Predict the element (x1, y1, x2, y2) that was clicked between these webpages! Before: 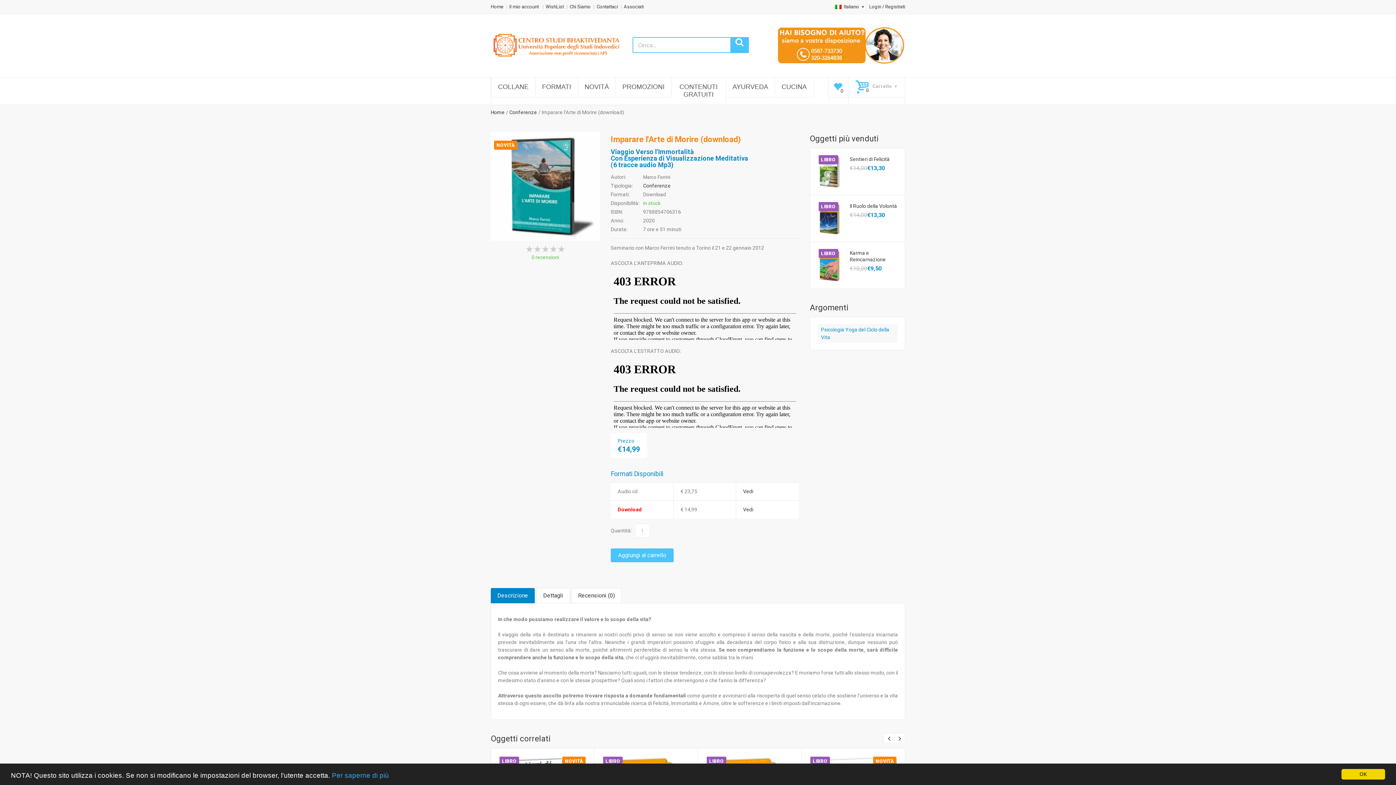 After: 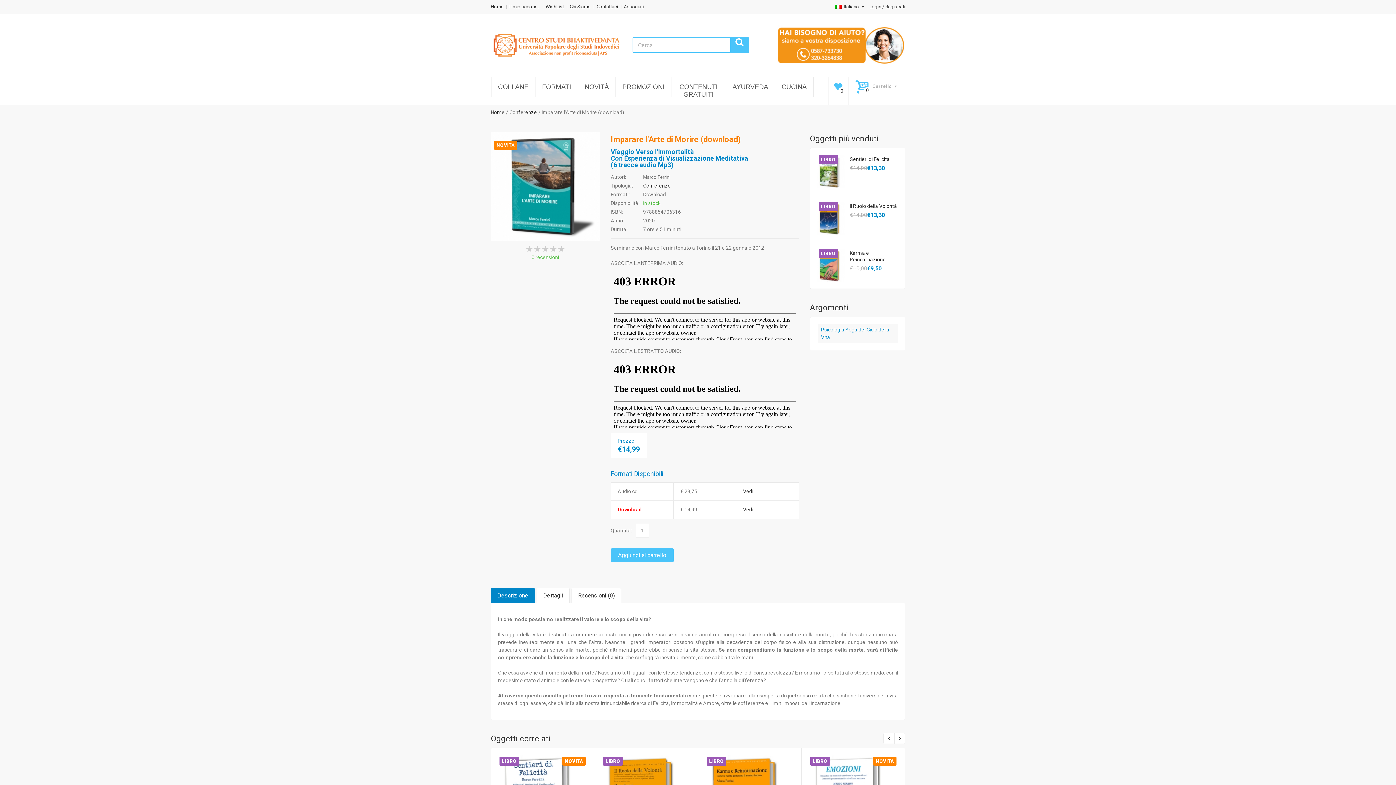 Action: bbox: (1341, 769, 1385, 780) label: OK